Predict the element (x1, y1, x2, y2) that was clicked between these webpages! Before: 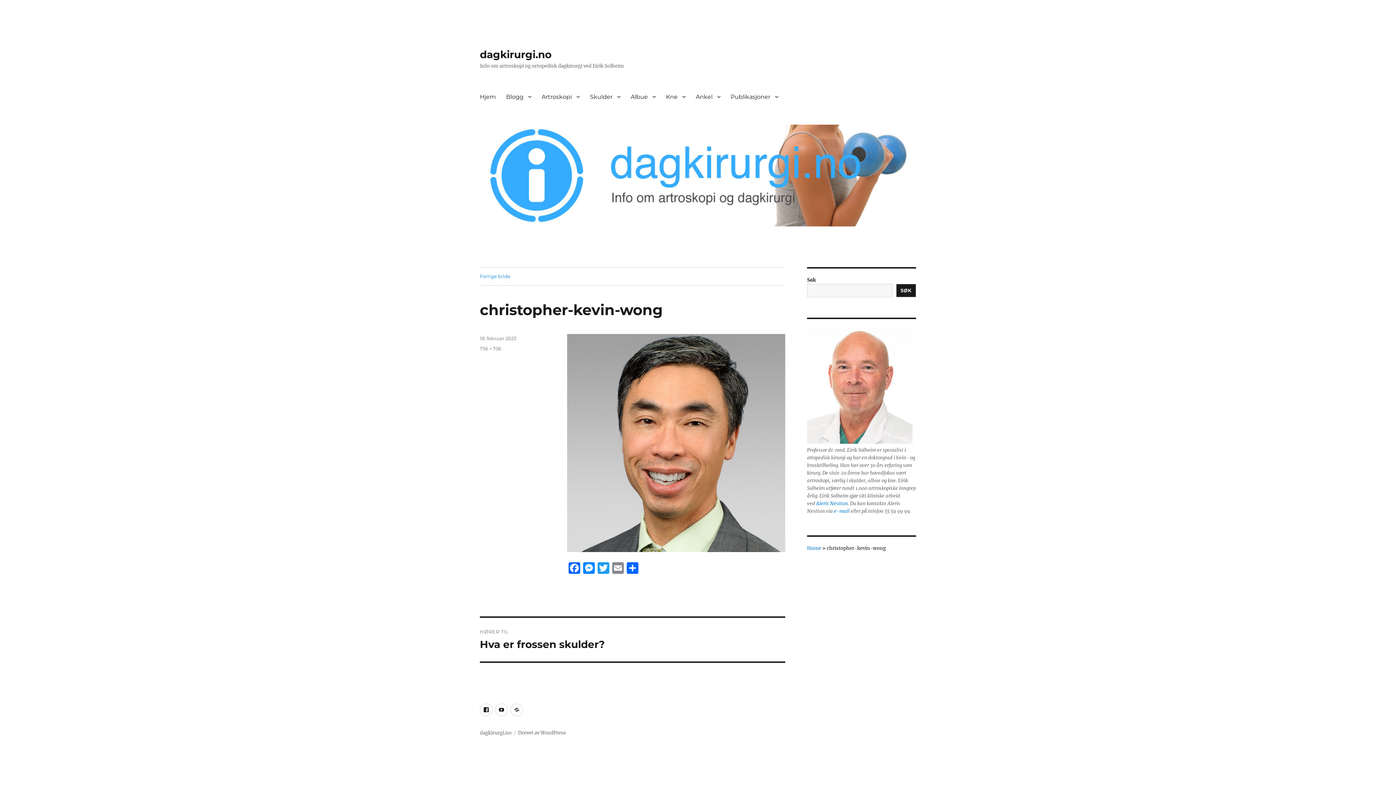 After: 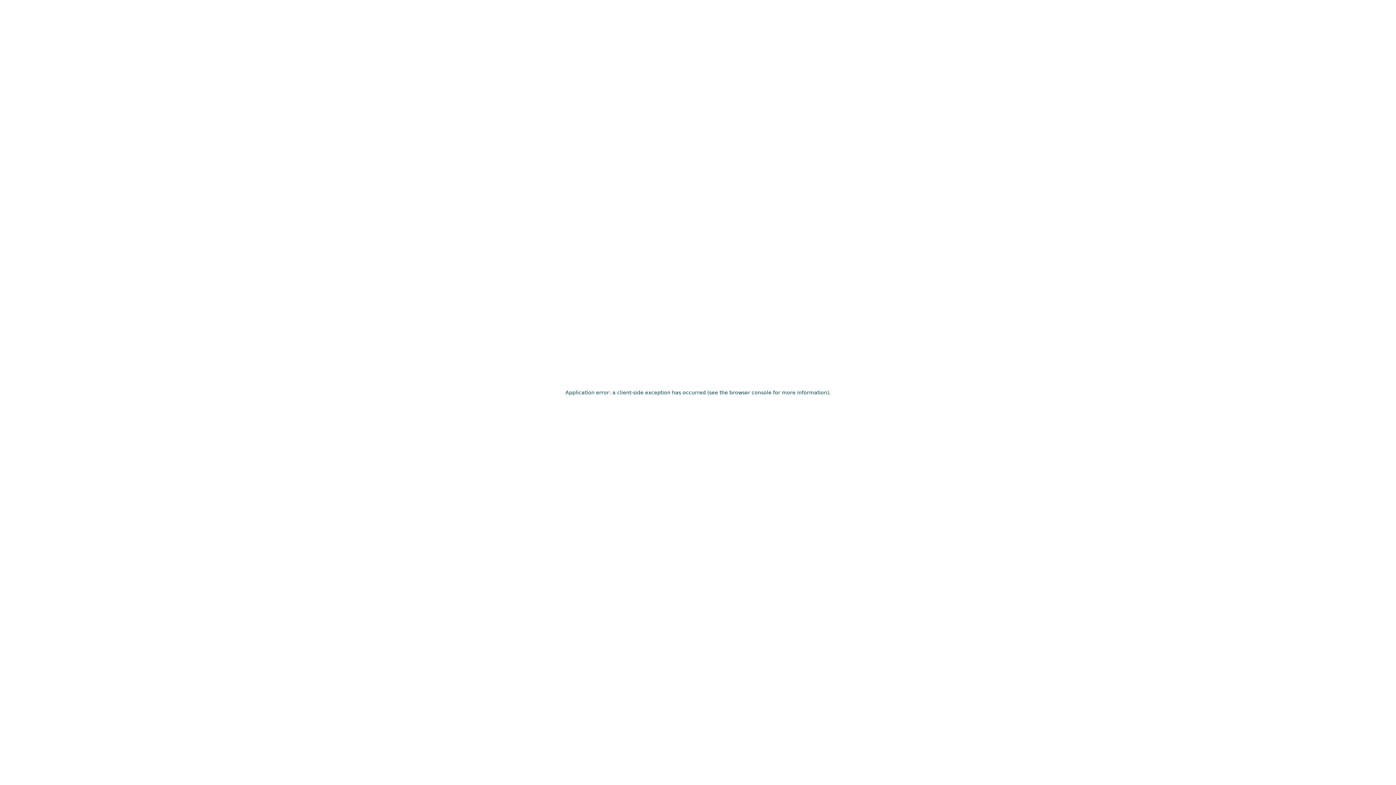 Action: label: Aleris Nesttun bbox: (816, 500, 848, 506)